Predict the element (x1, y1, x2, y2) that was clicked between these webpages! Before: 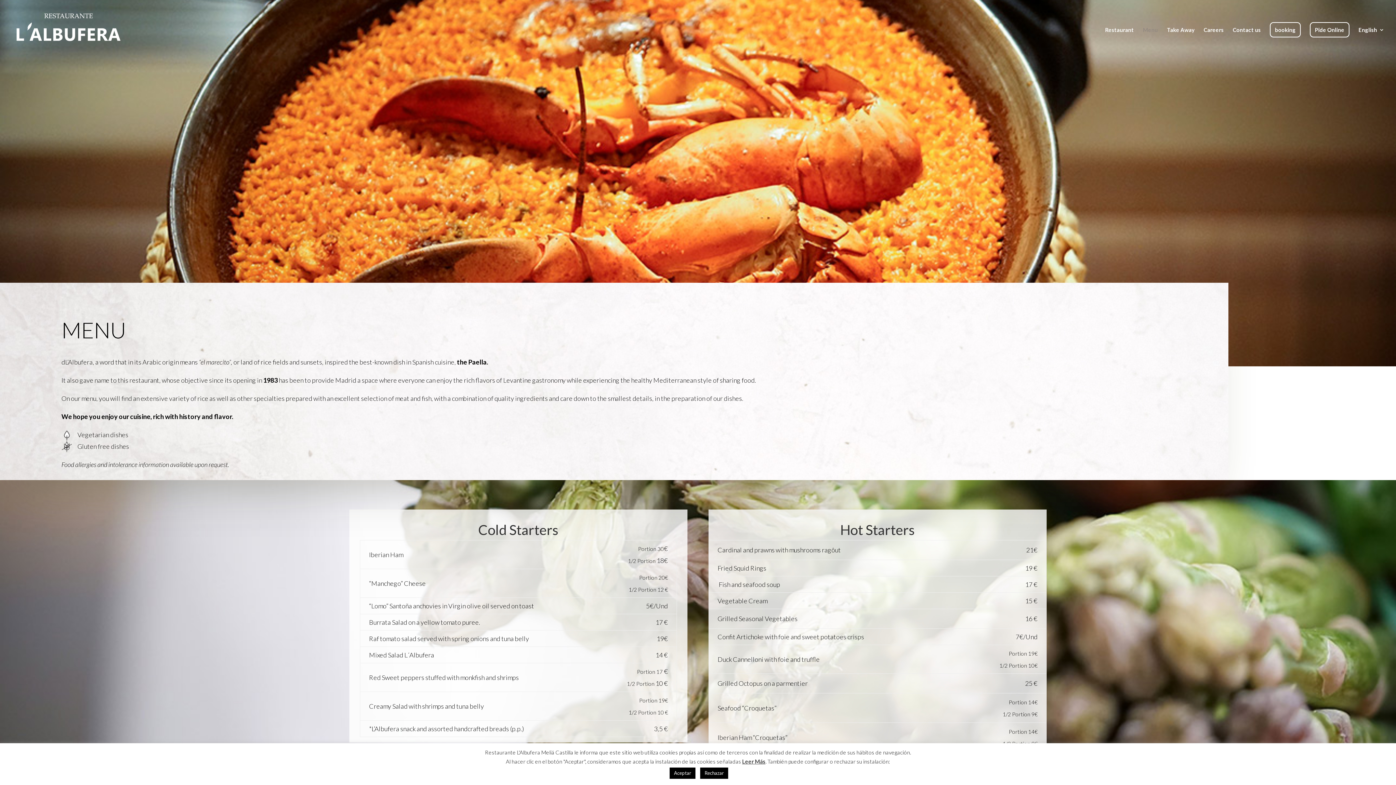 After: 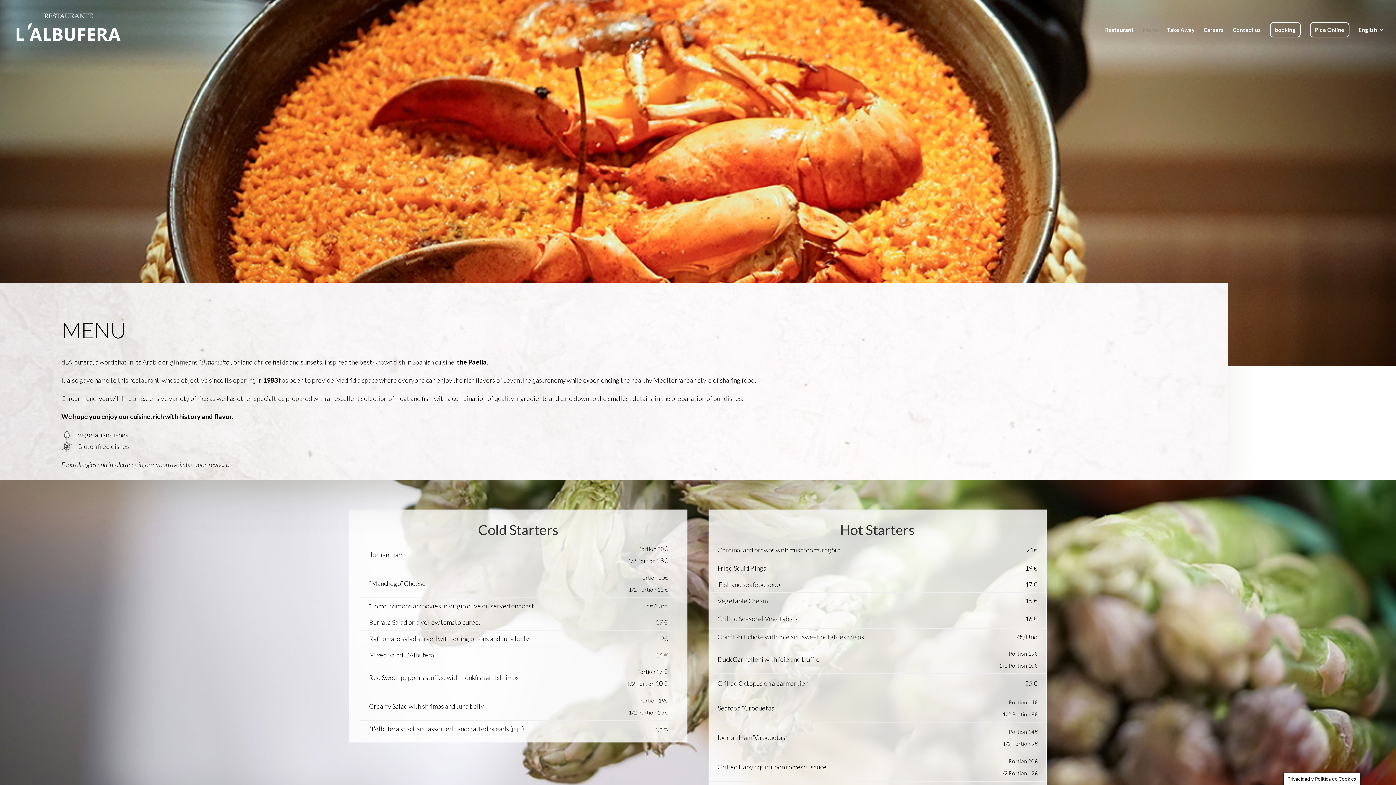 Action: bbox: (669, 768, 695, 779) label: Aceptar